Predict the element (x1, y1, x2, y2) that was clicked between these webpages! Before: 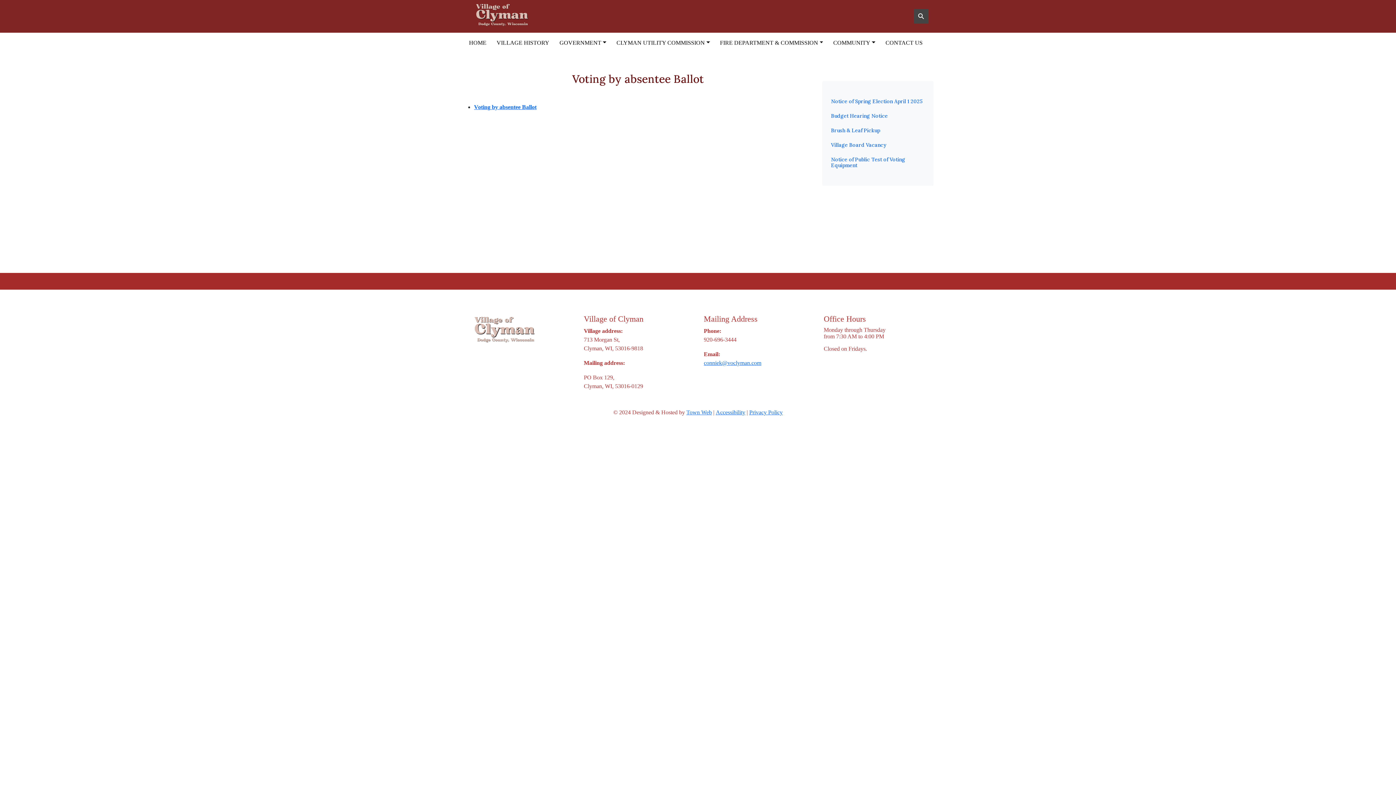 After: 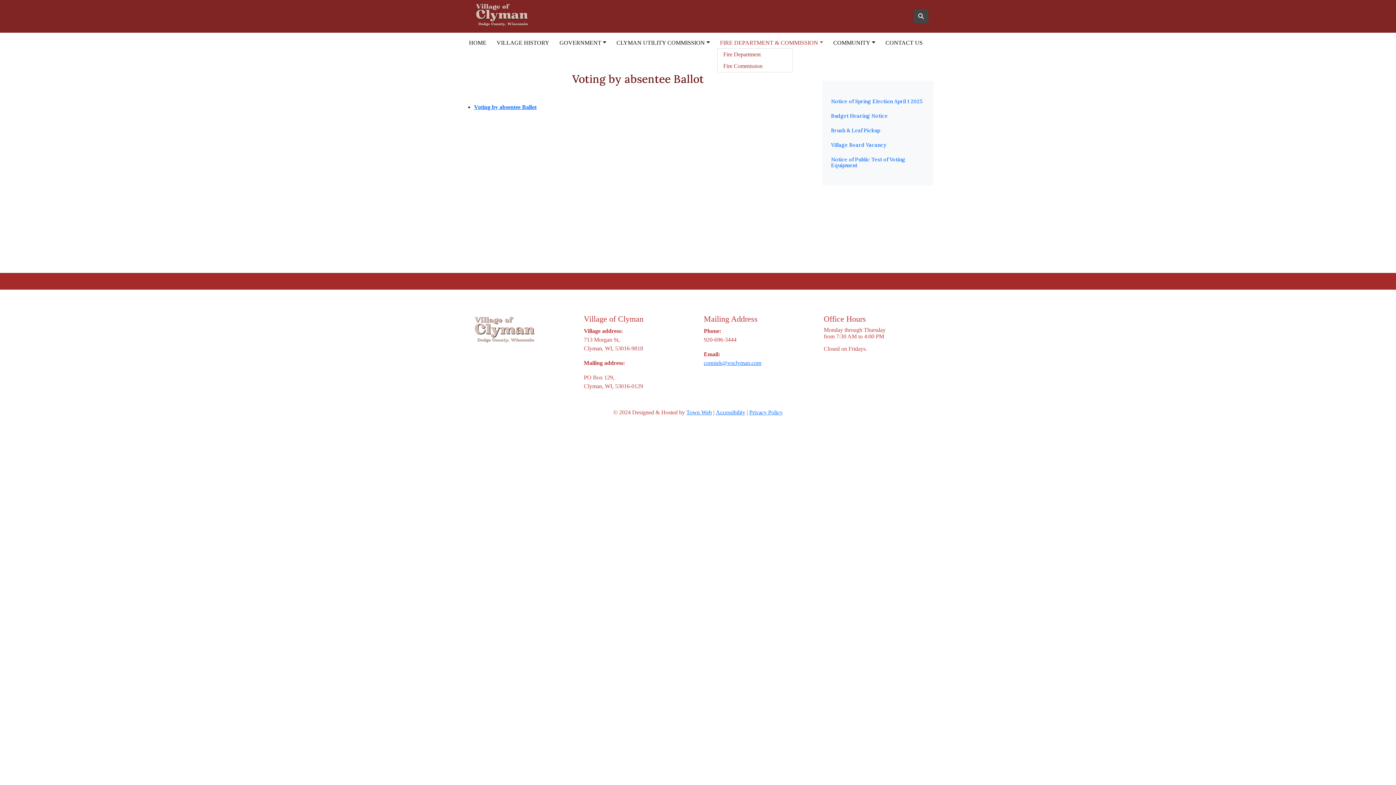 Action: bbox: (717, 35, 830, 50) label: FIRE DEPARTMENT & COMMISSION